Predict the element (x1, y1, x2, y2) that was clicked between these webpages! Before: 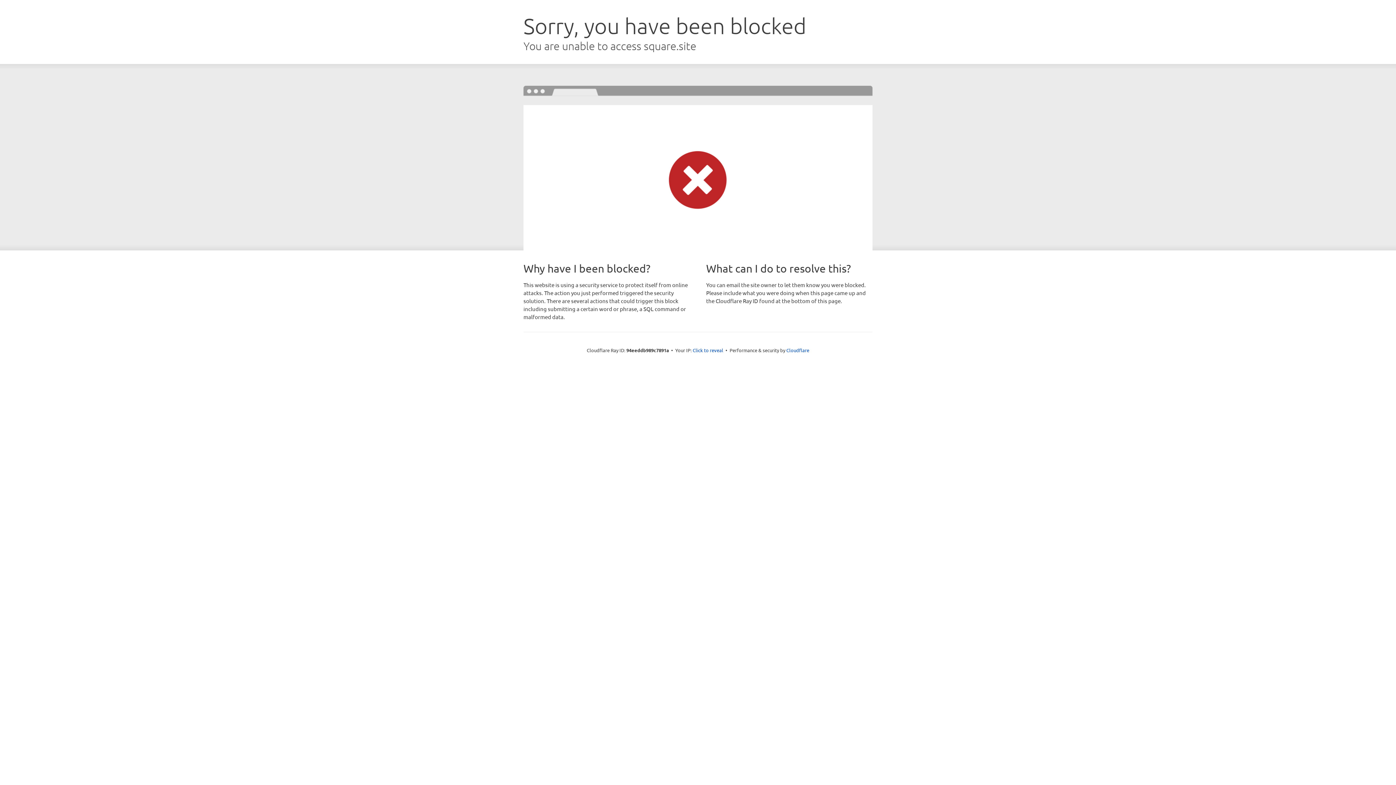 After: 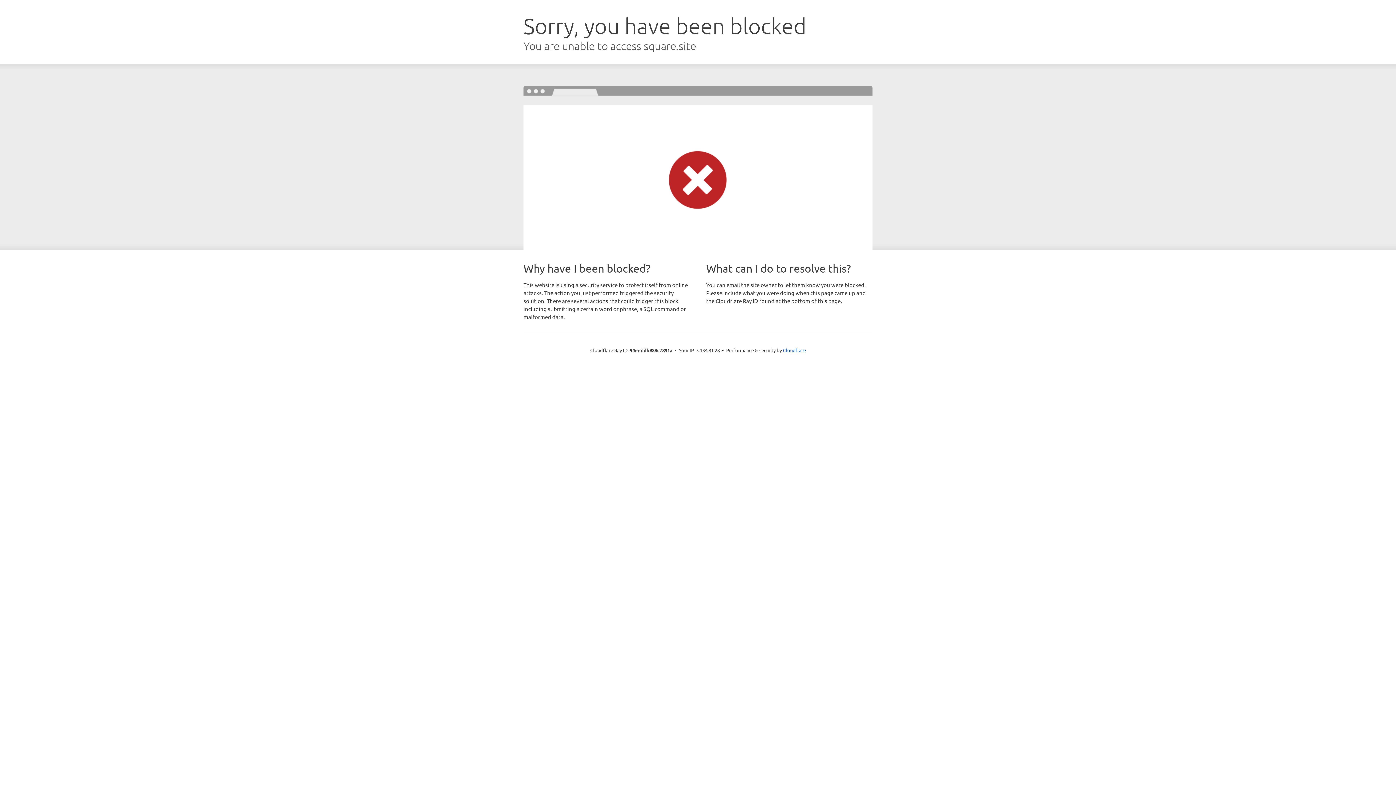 Action: bbox: (692, 346, 723, 353) label: Click to reveal